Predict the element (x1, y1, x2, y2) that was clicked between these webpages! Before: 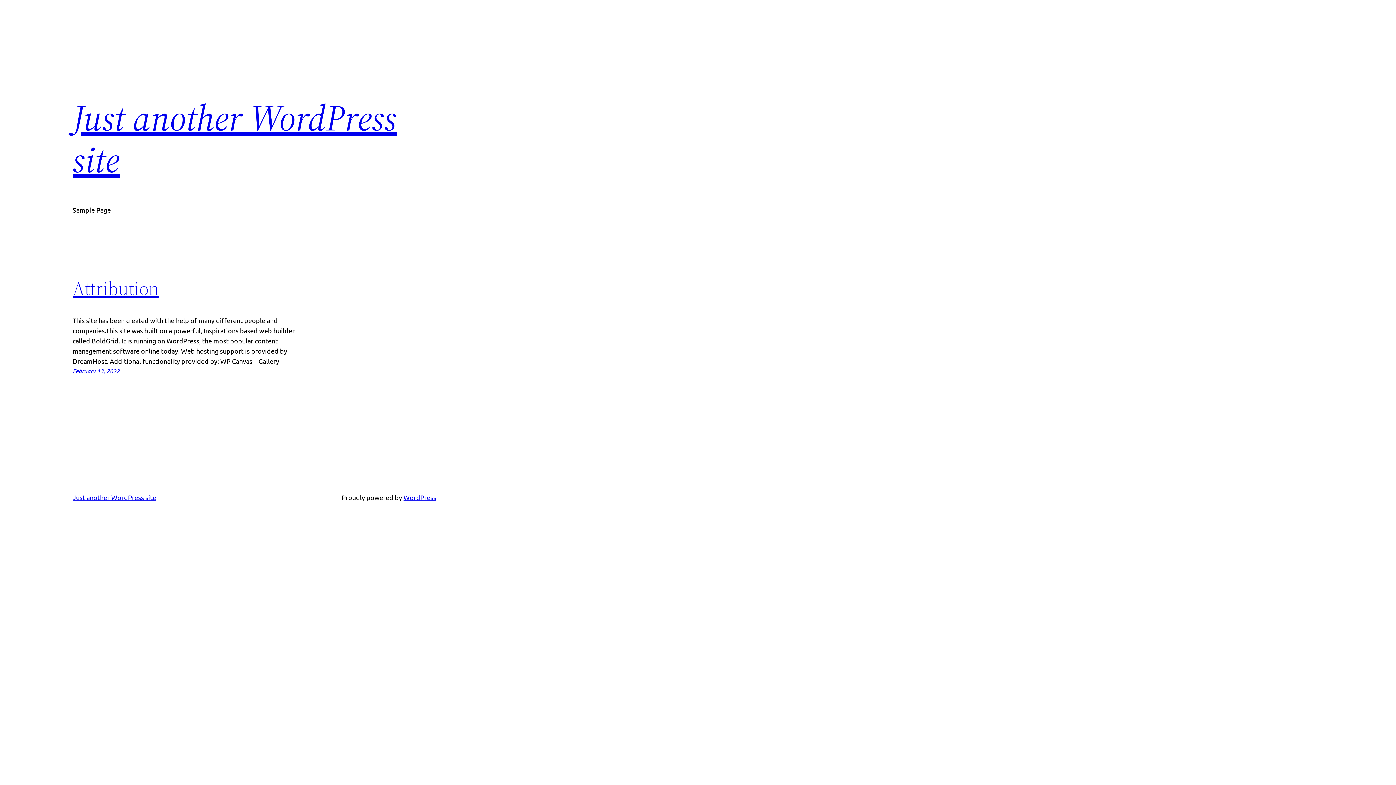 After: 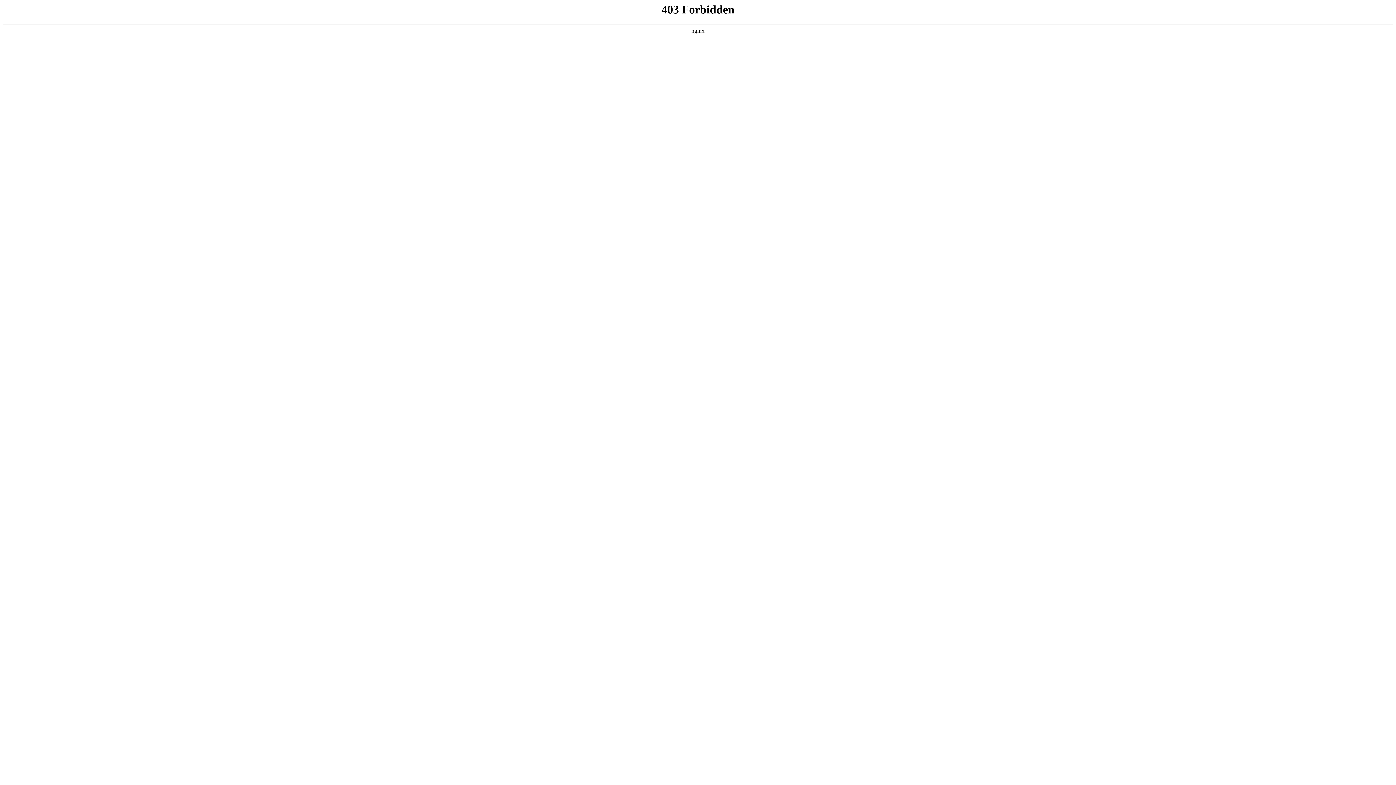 Action: bbox: (403, 493, 436, 501) label: WordPress